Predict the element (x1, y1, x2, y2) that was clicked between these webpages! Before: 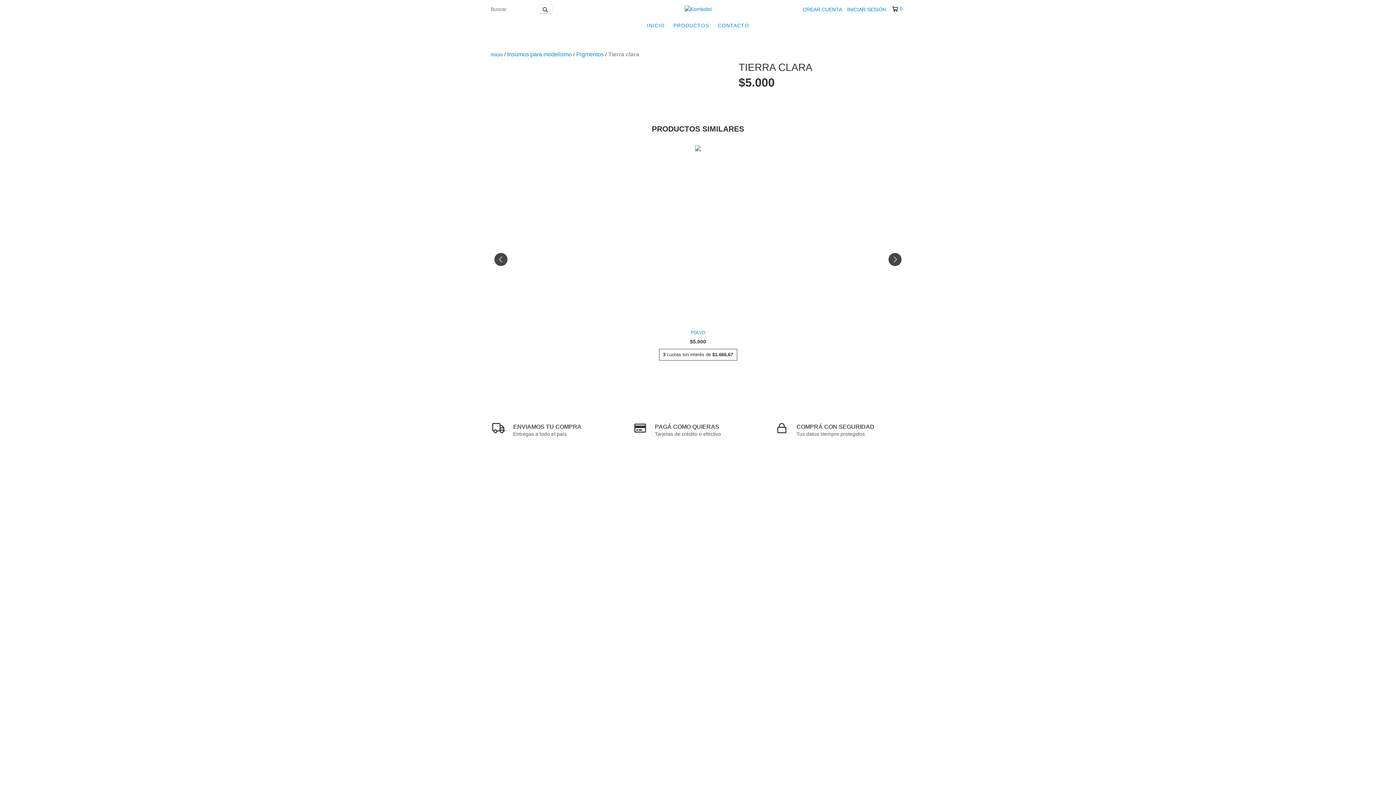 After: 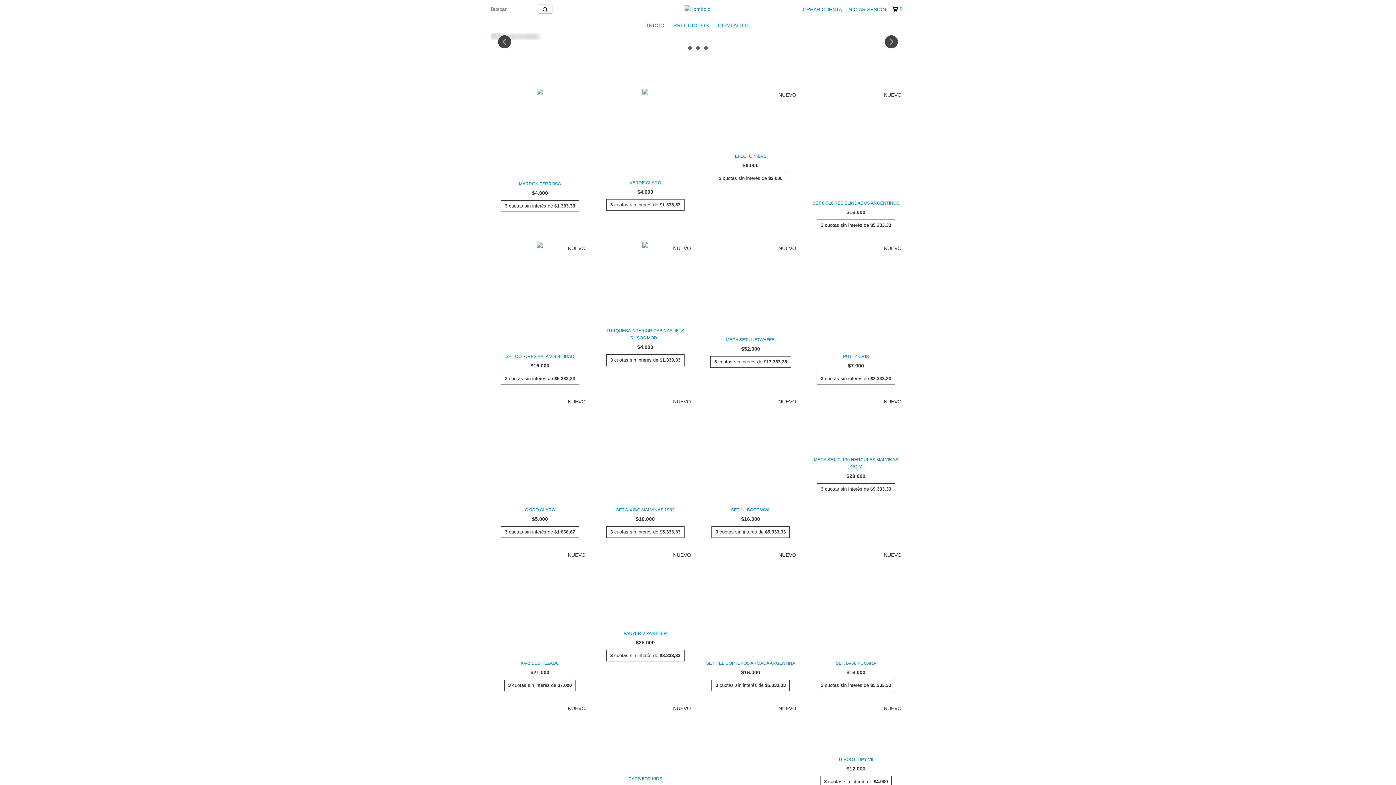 Action: label: INICIO bbox: (643, 18, 668, 32)